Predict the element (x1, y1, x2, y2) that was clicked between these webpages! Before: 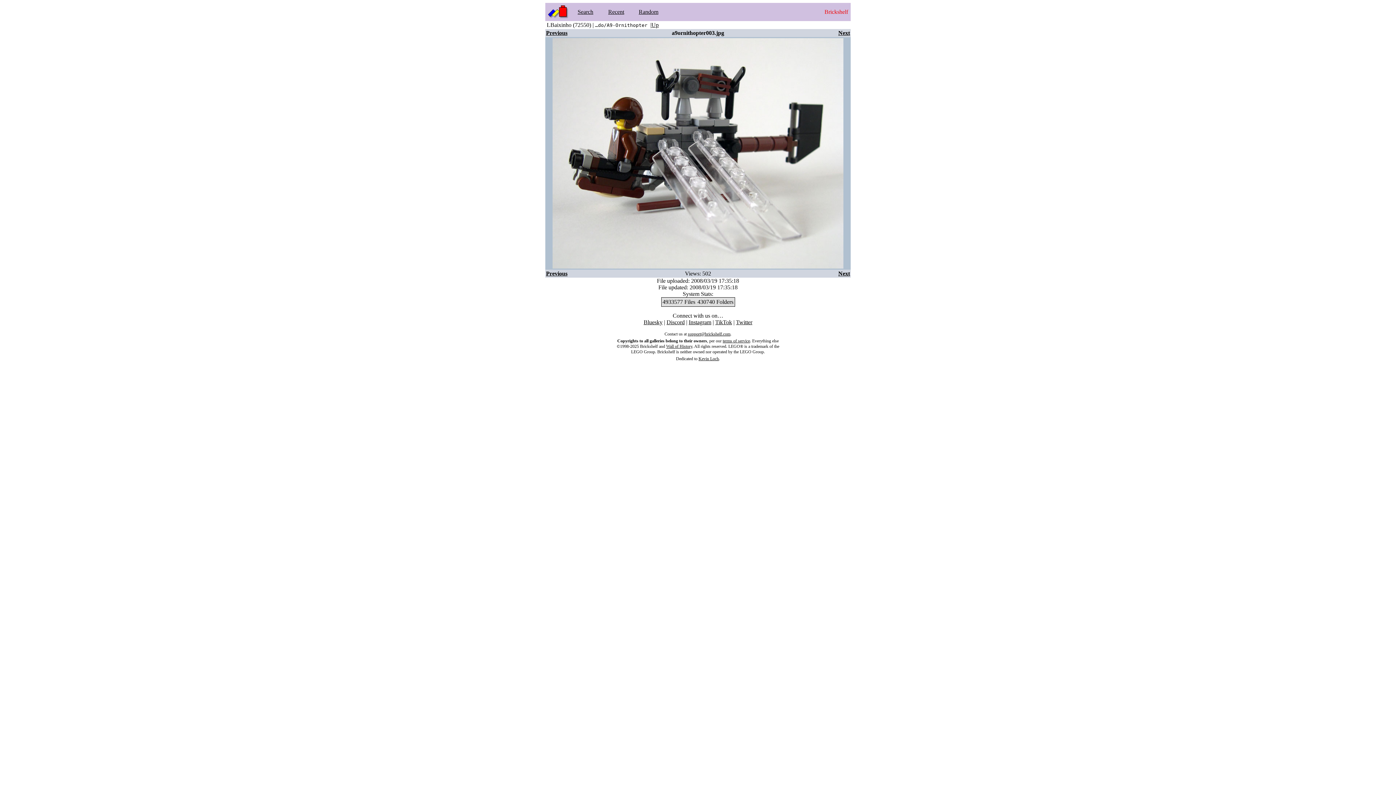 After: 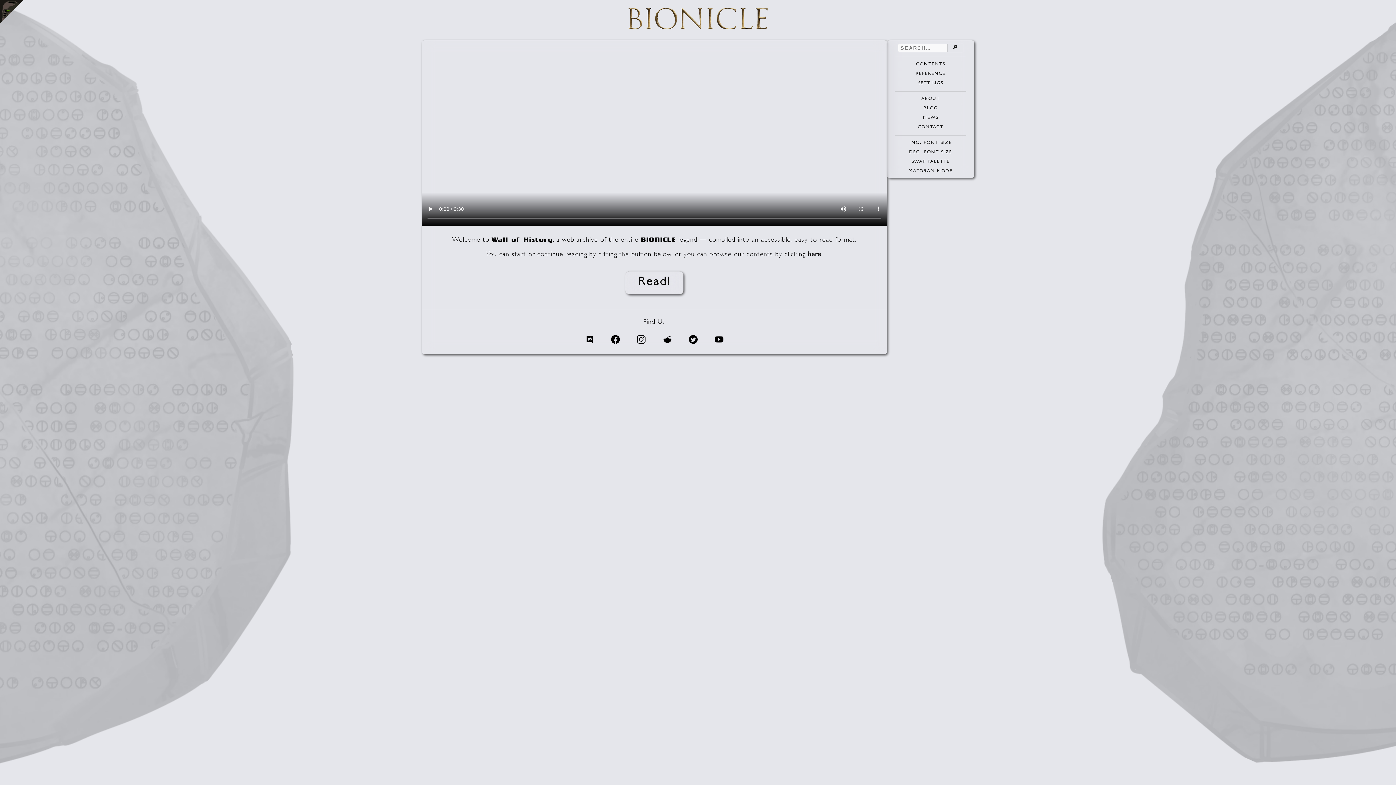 Action: label: Wall of History bbox: (666, 344, 692, 349)